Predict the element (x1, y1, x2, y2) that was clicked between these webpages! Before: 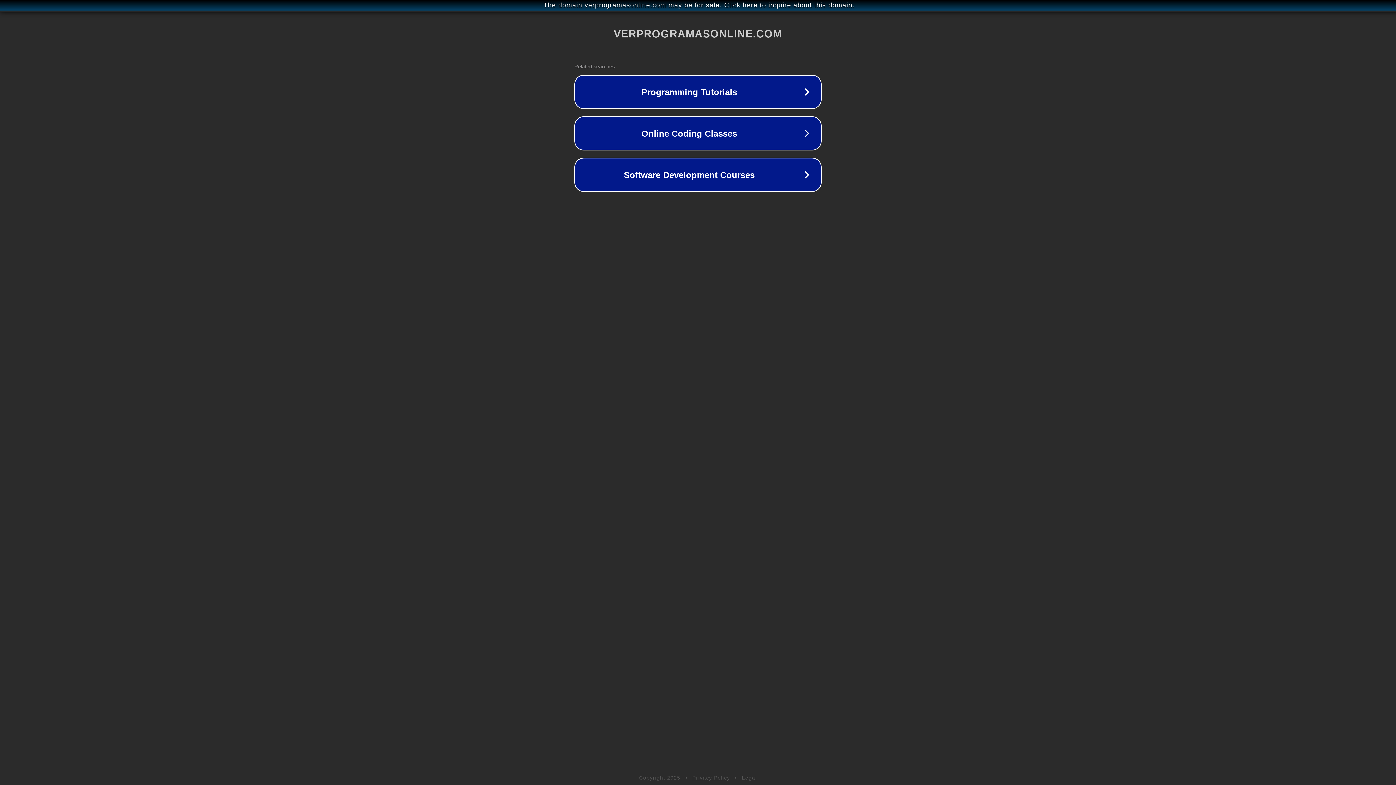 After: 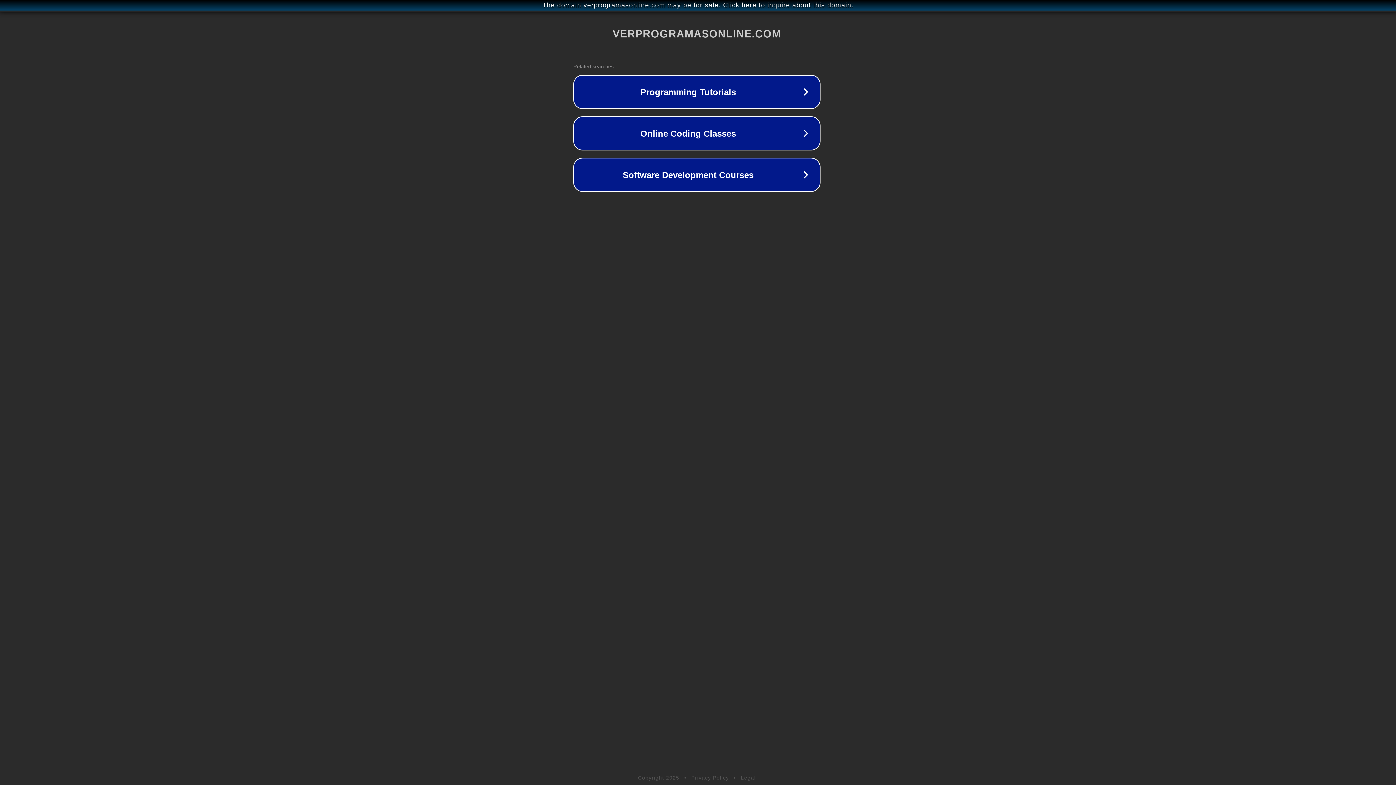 Action: label: The domain verprogramasonline.com may be for sale. Click here to inquire about this domain. bbox: (1, 1, 1397, 9)